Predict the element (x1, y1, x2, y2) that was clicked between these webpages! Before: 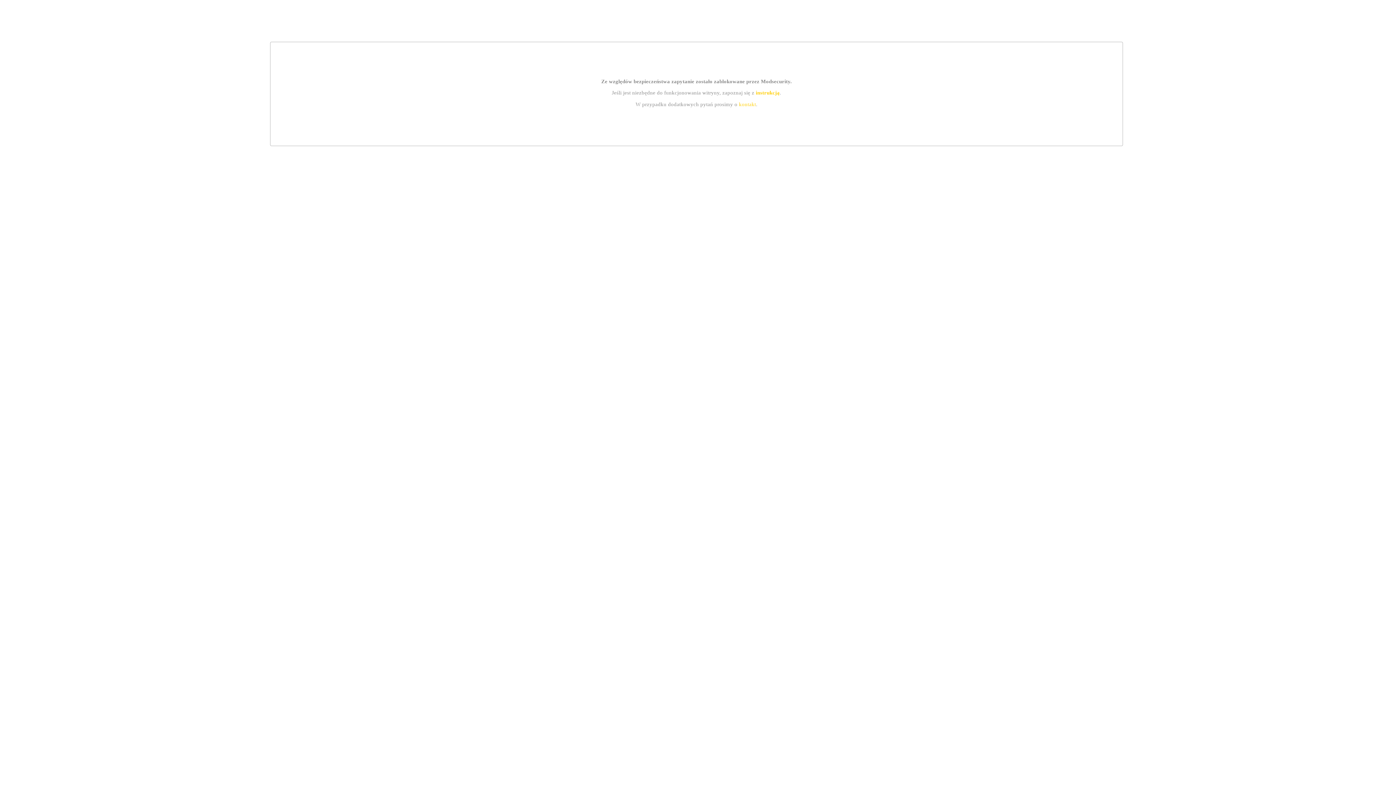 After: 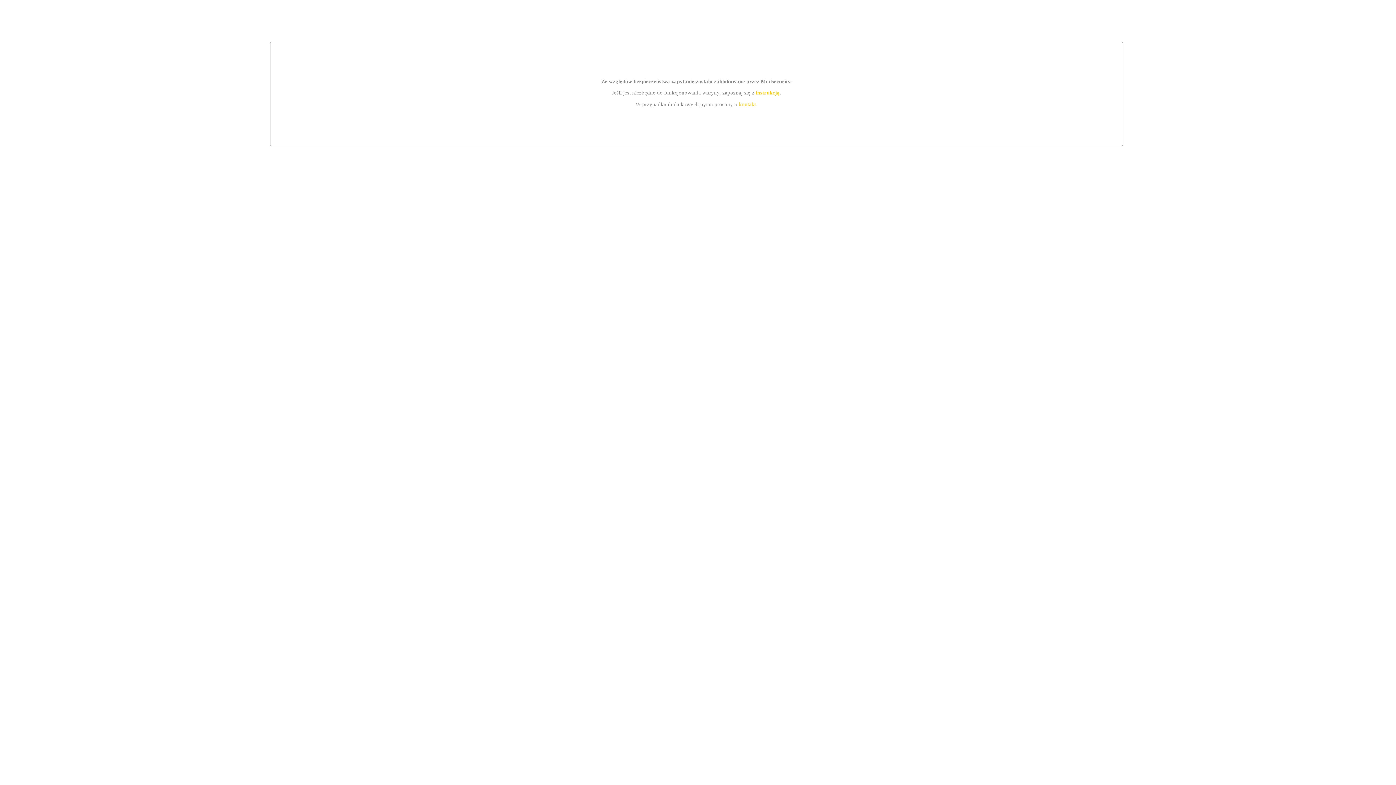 Action: bbox: (755, 89, 779, 95) label: instrukcją